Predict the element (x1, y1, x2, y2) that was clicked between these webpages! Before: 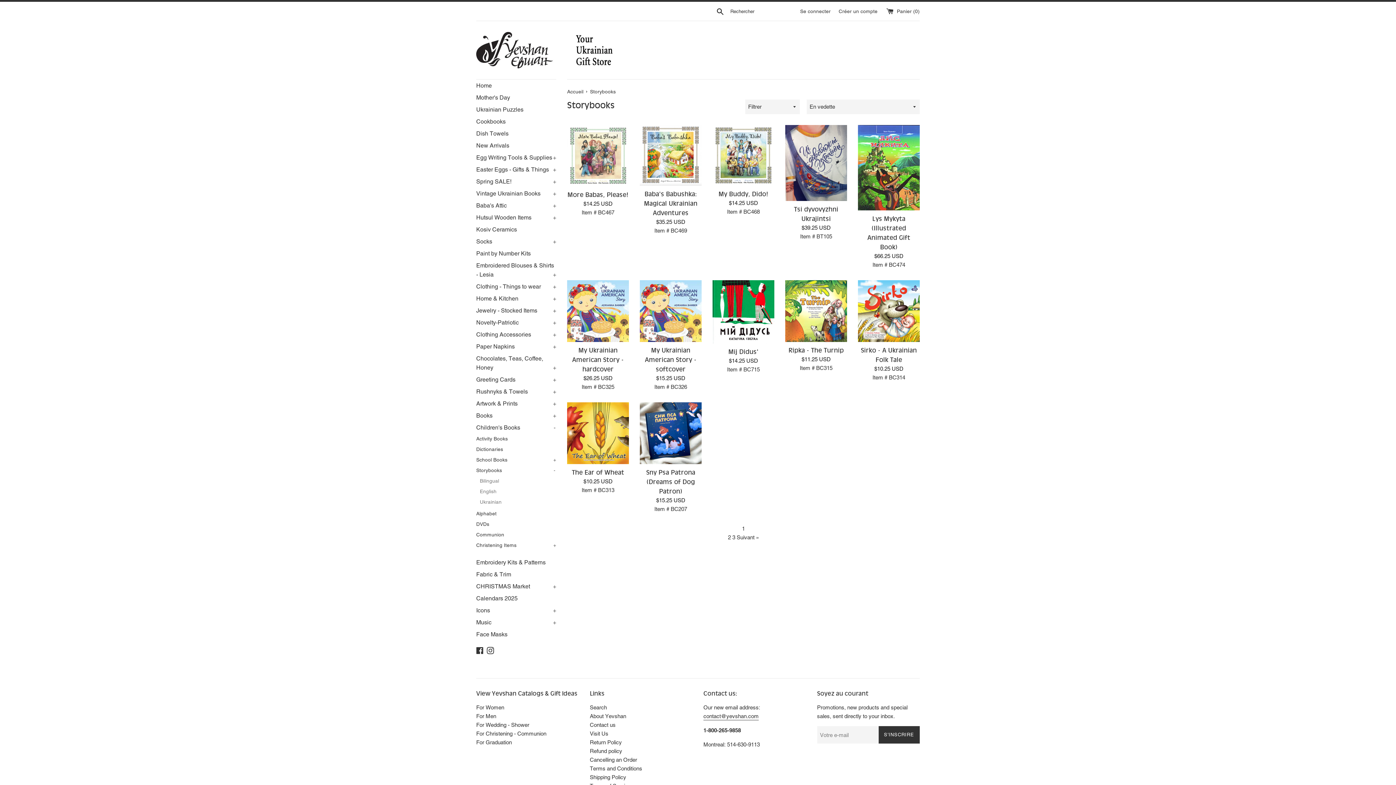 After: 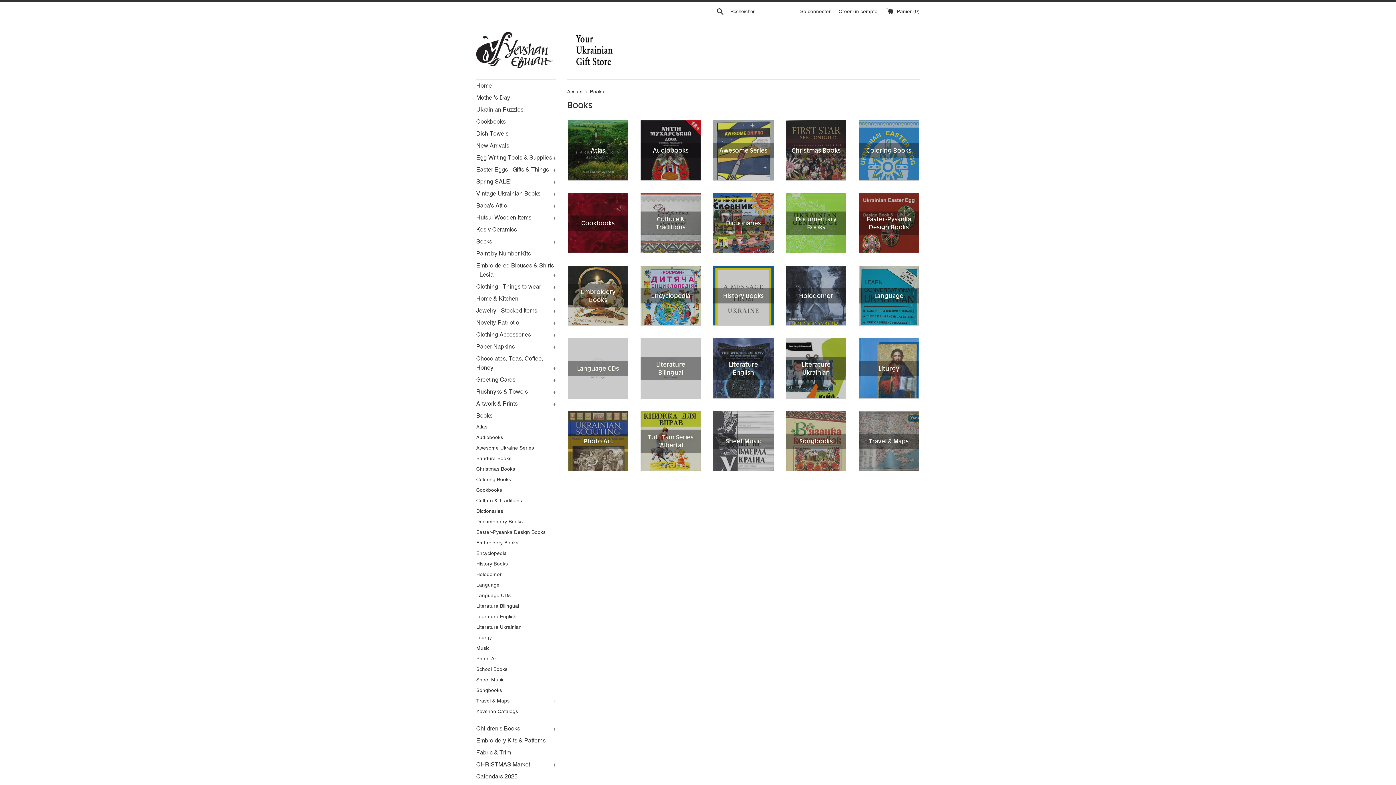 Action: label: Books
+ bbox: (476, 409, 556, 421)